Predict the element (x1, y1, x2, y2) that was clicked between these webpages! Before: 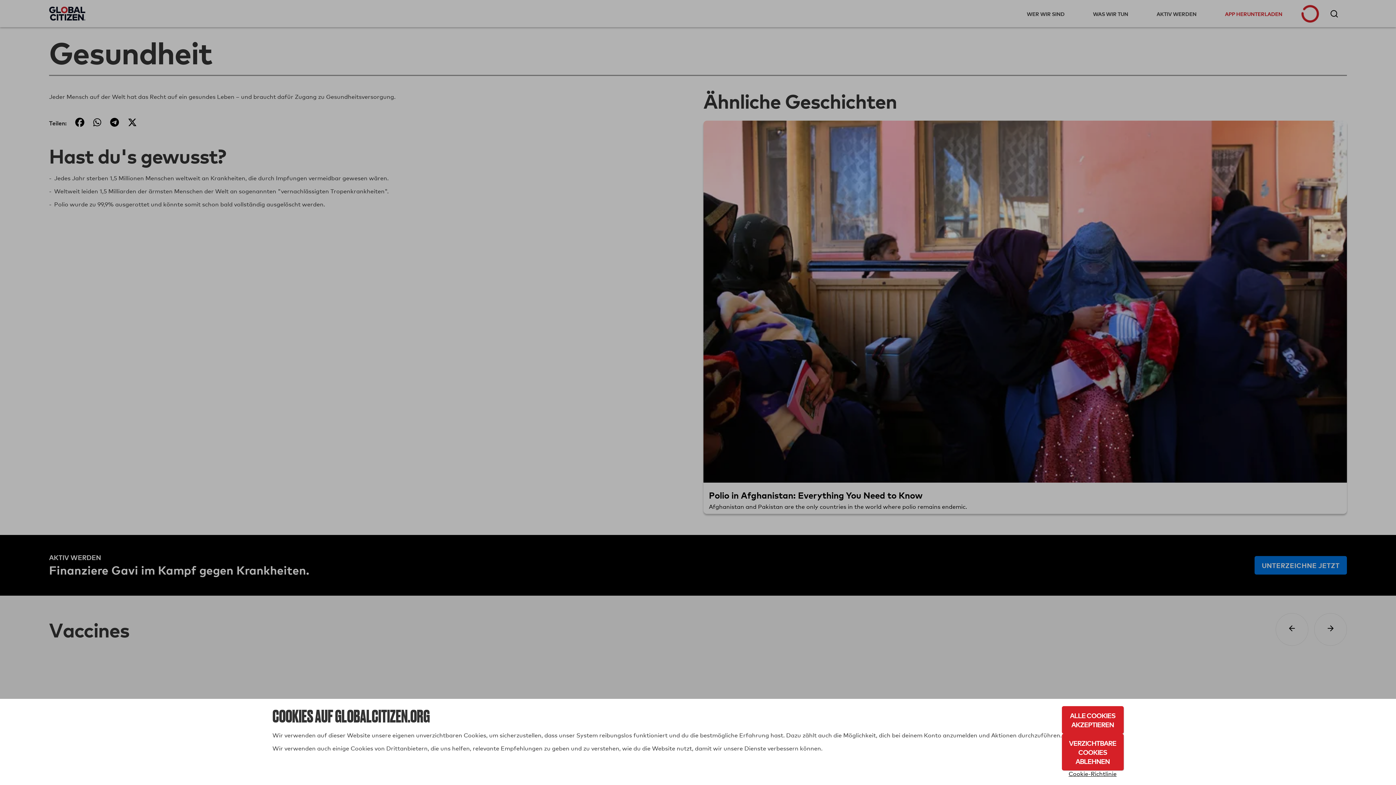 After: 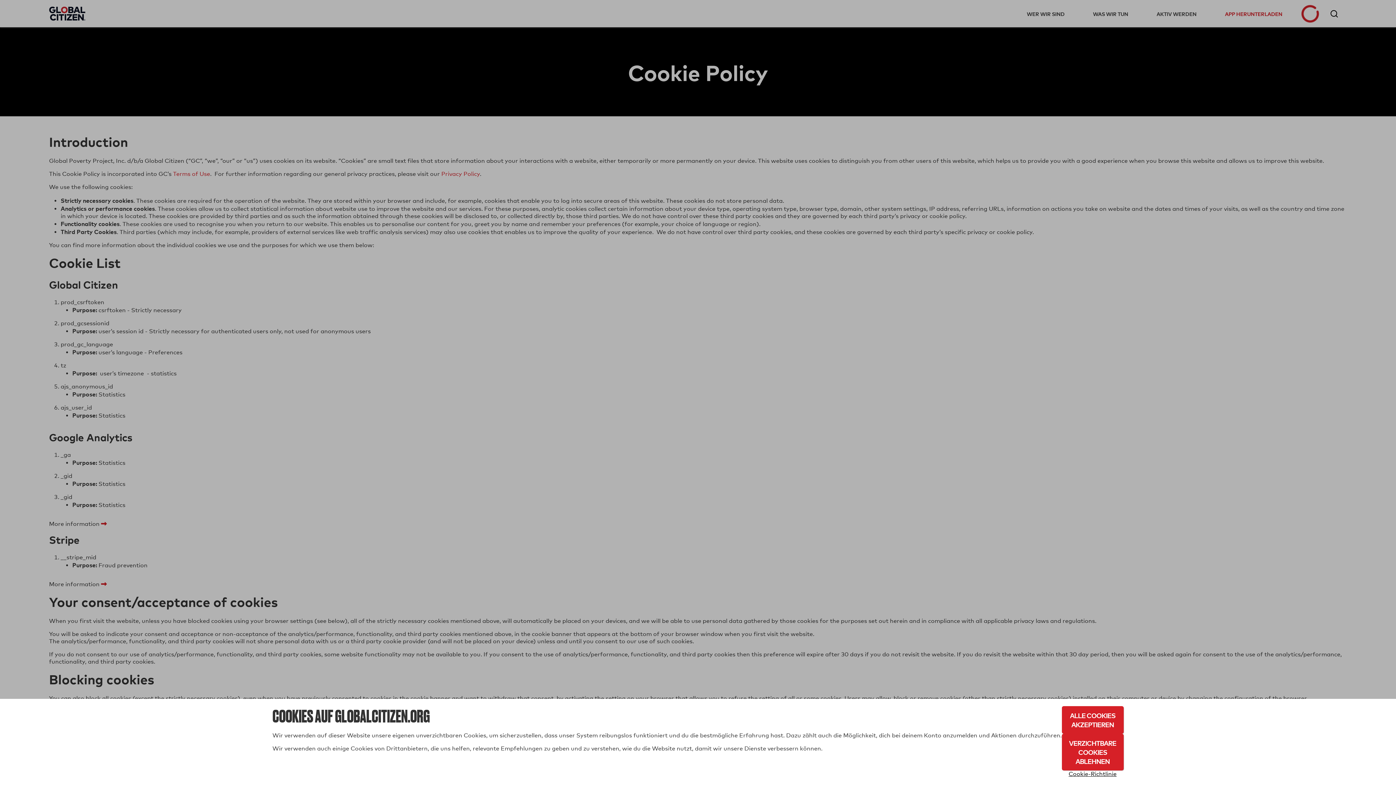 Action: bbox: (1062, 770, 1123, 778) label: Cookie-Richtlinie